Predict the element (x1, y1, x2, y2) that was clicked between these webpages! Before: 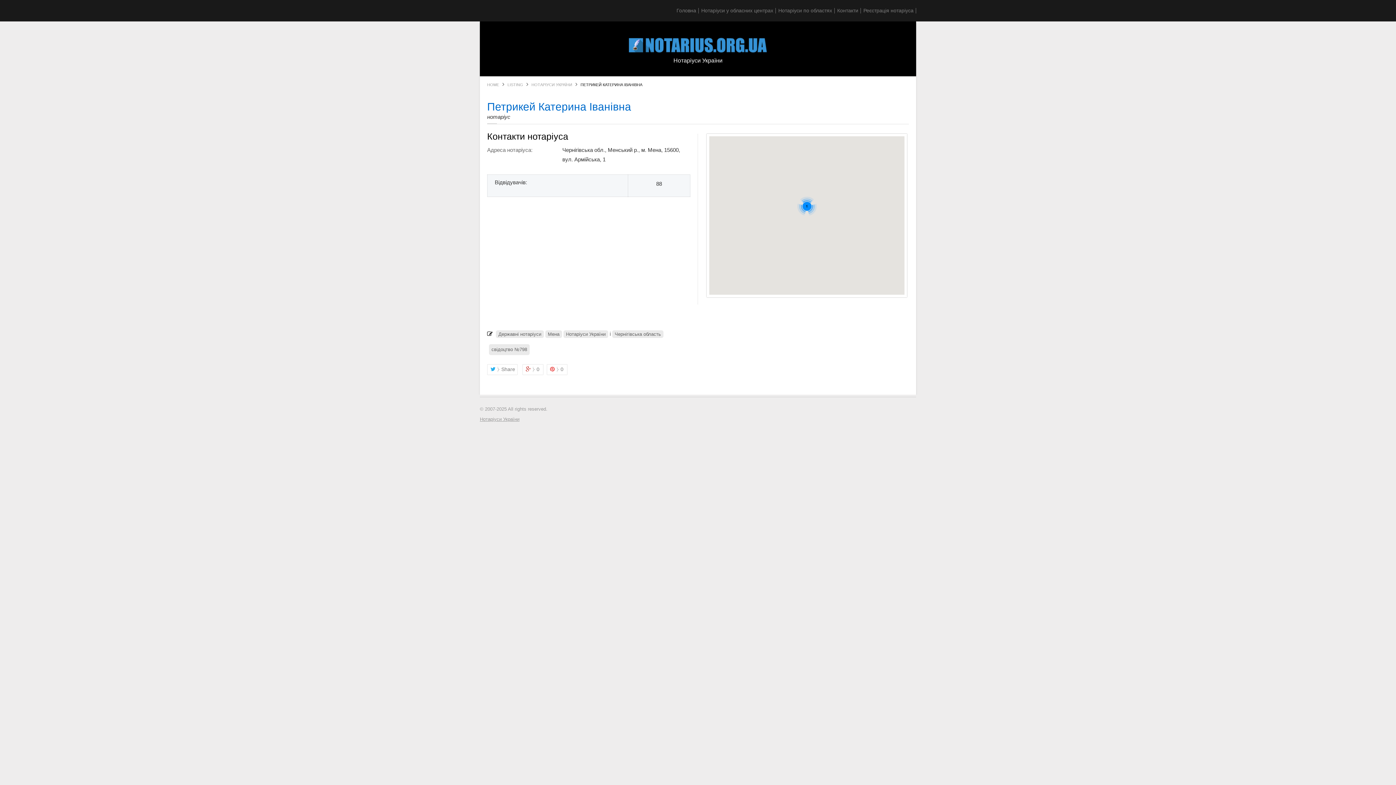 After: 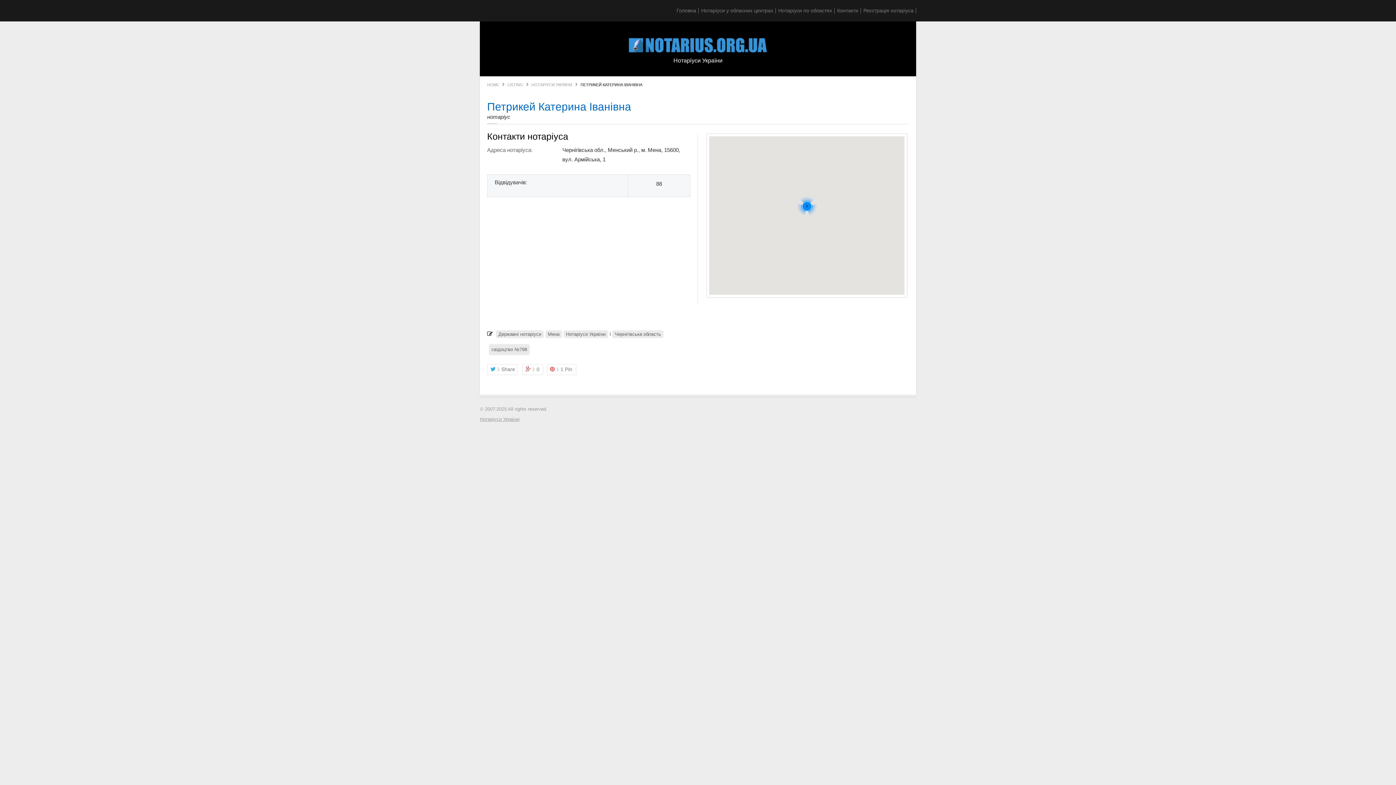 Action: label:  0 Pin bbox: (546, 364, 567, 375)